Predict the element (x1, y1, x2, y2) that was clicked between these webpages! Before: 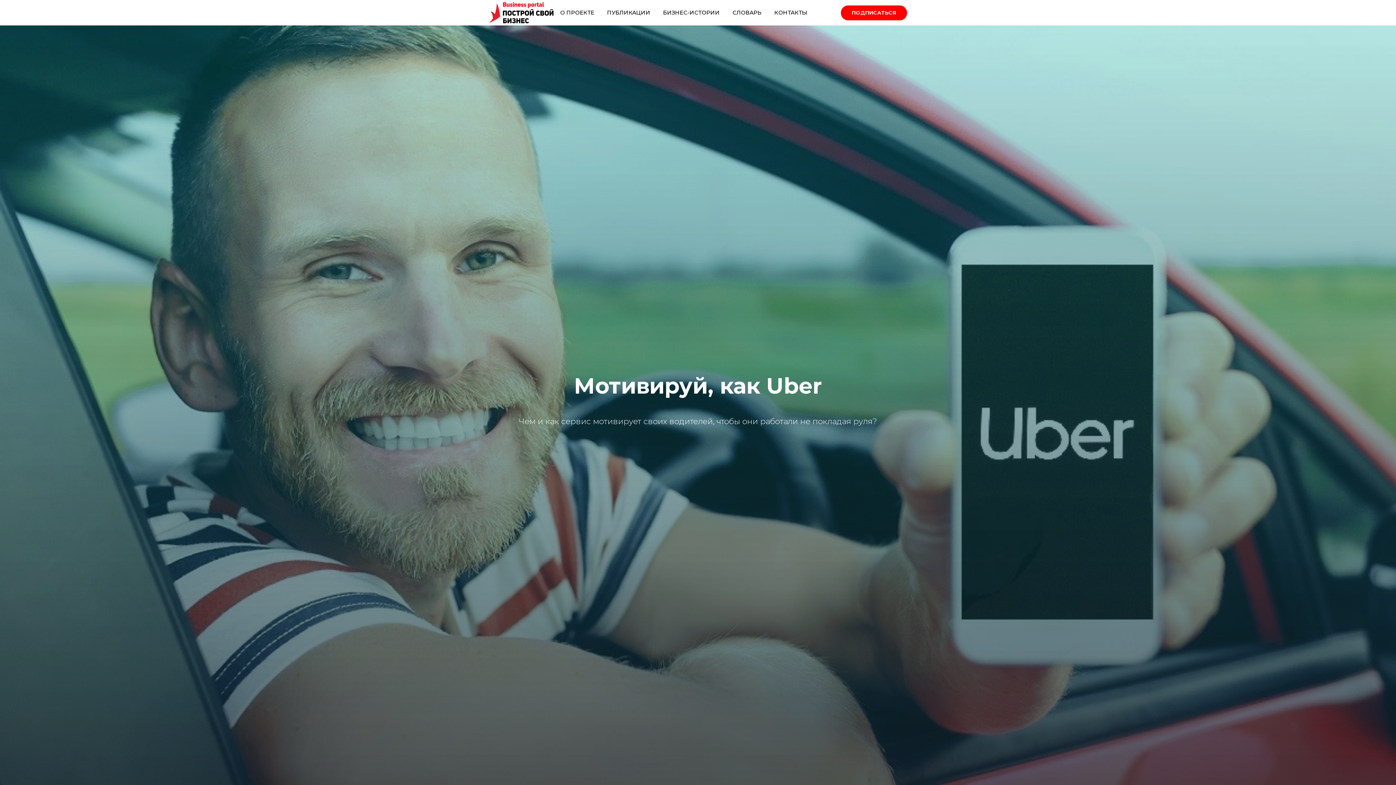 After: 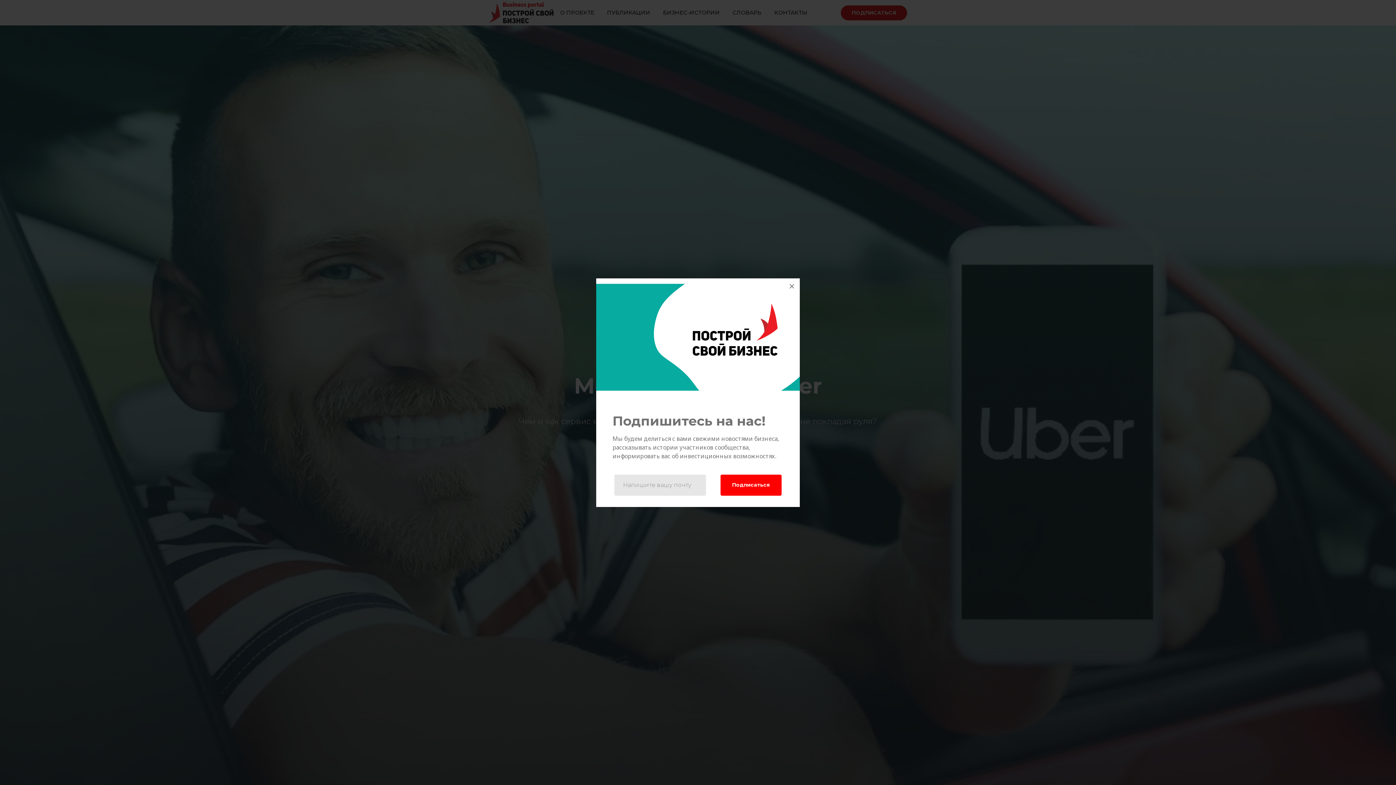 Action: label: ПОДПИСАТЬСЯ bbox: (841, 5, 907, 20)